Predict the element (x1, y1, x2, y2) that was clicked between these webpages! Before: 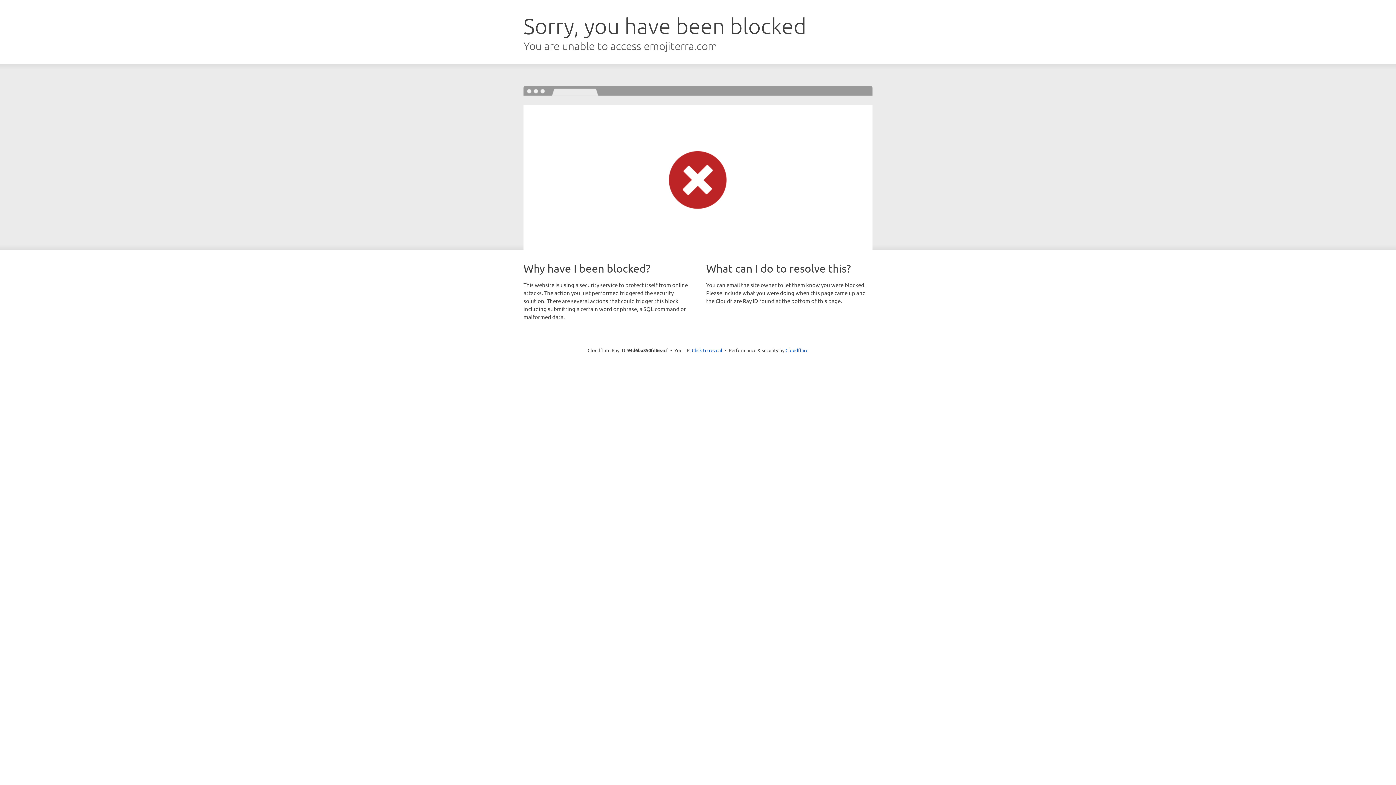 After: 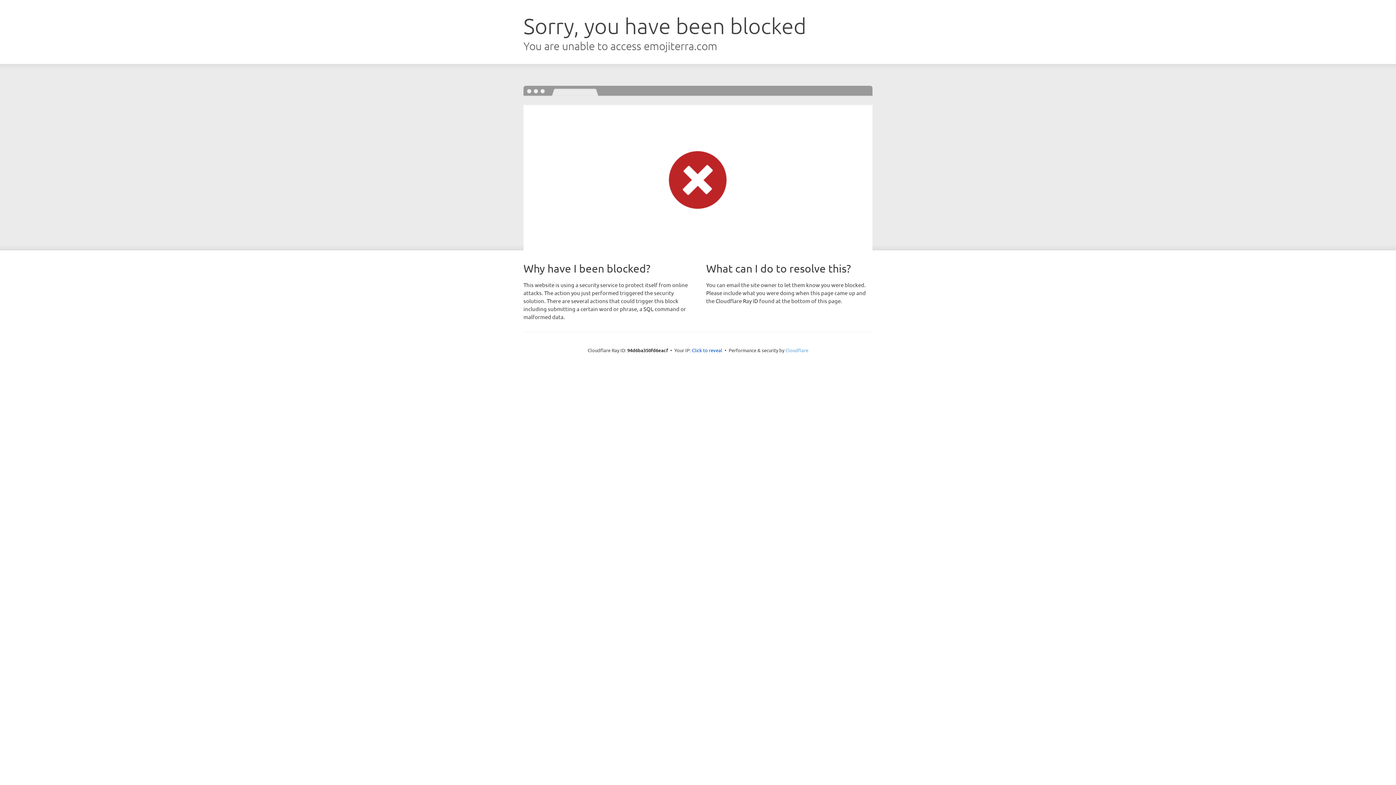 Action: label: Cloudflare bbox: (785, 347, 808, 353)